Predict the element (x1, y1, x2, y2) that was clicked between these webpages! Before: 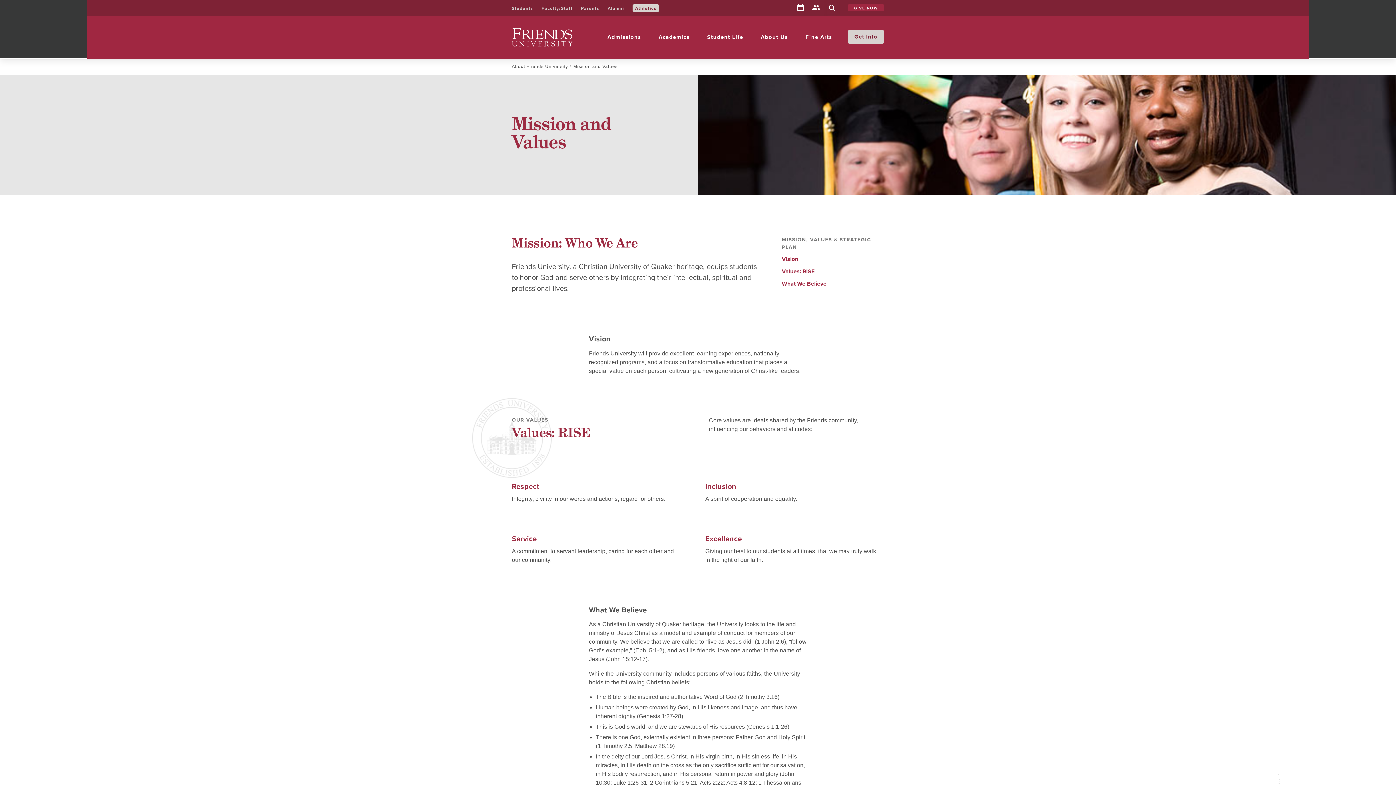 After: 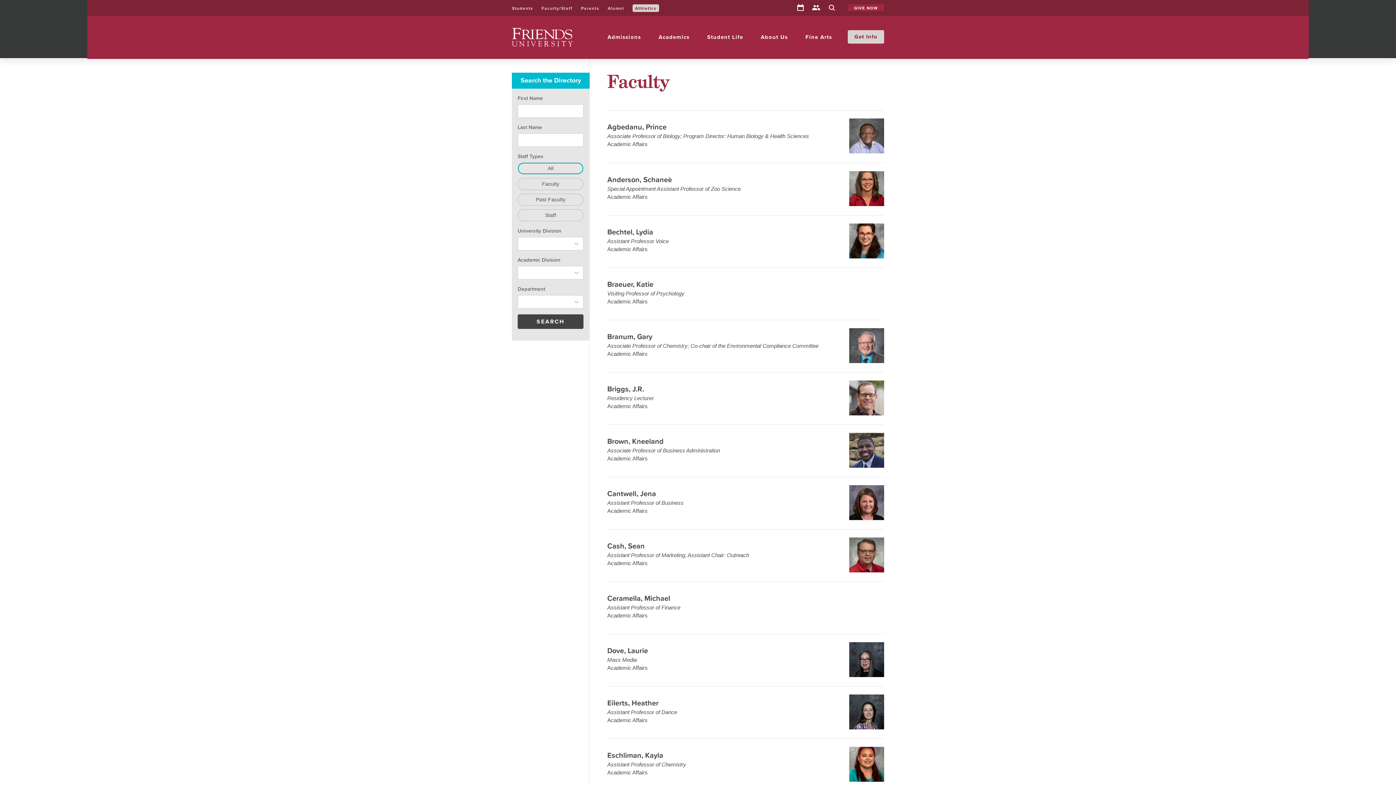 Action: bbox: (812, 4, 820, 11) label: Directory